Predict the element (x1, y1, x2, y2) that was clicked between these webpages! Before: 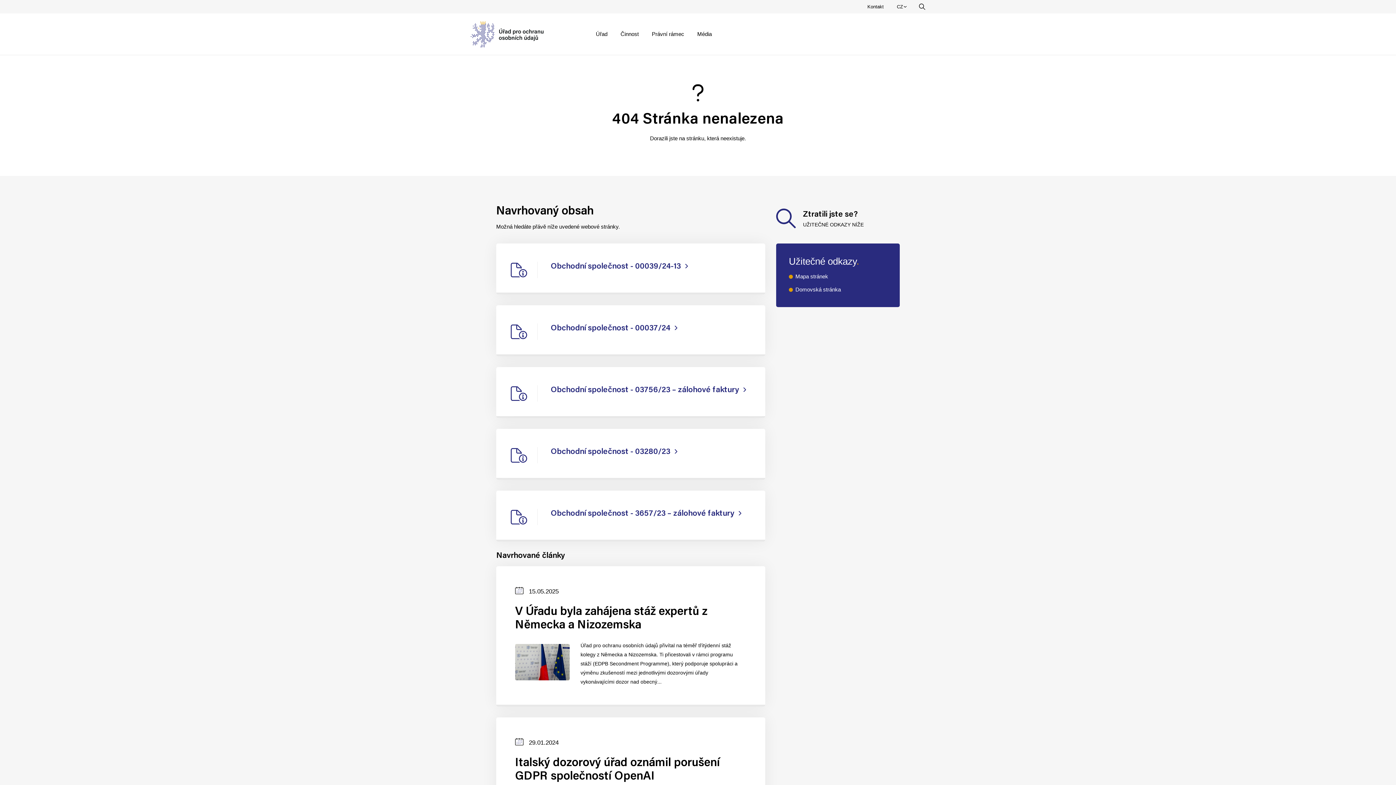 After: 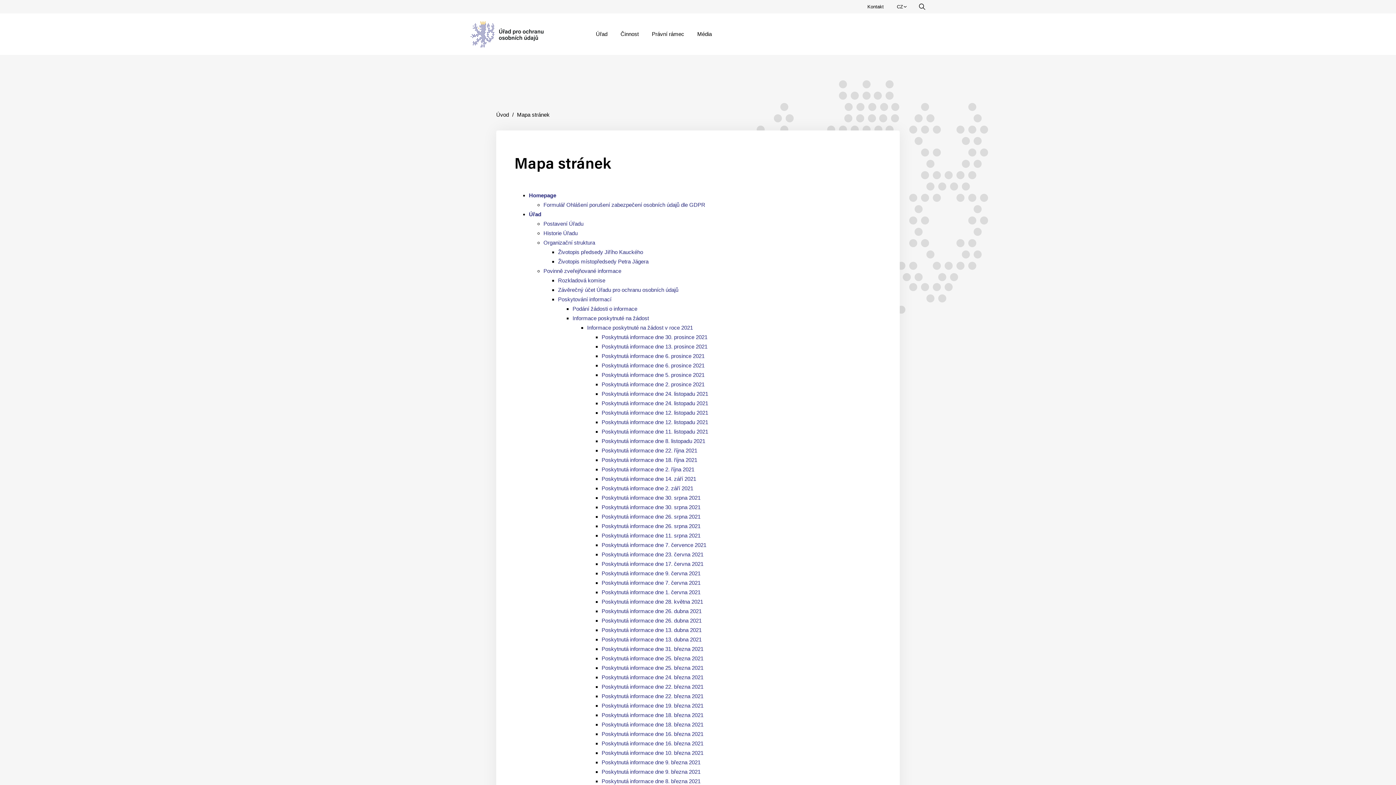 Action: label: Mapa stránek bbox: (795, 273, 828, 279)